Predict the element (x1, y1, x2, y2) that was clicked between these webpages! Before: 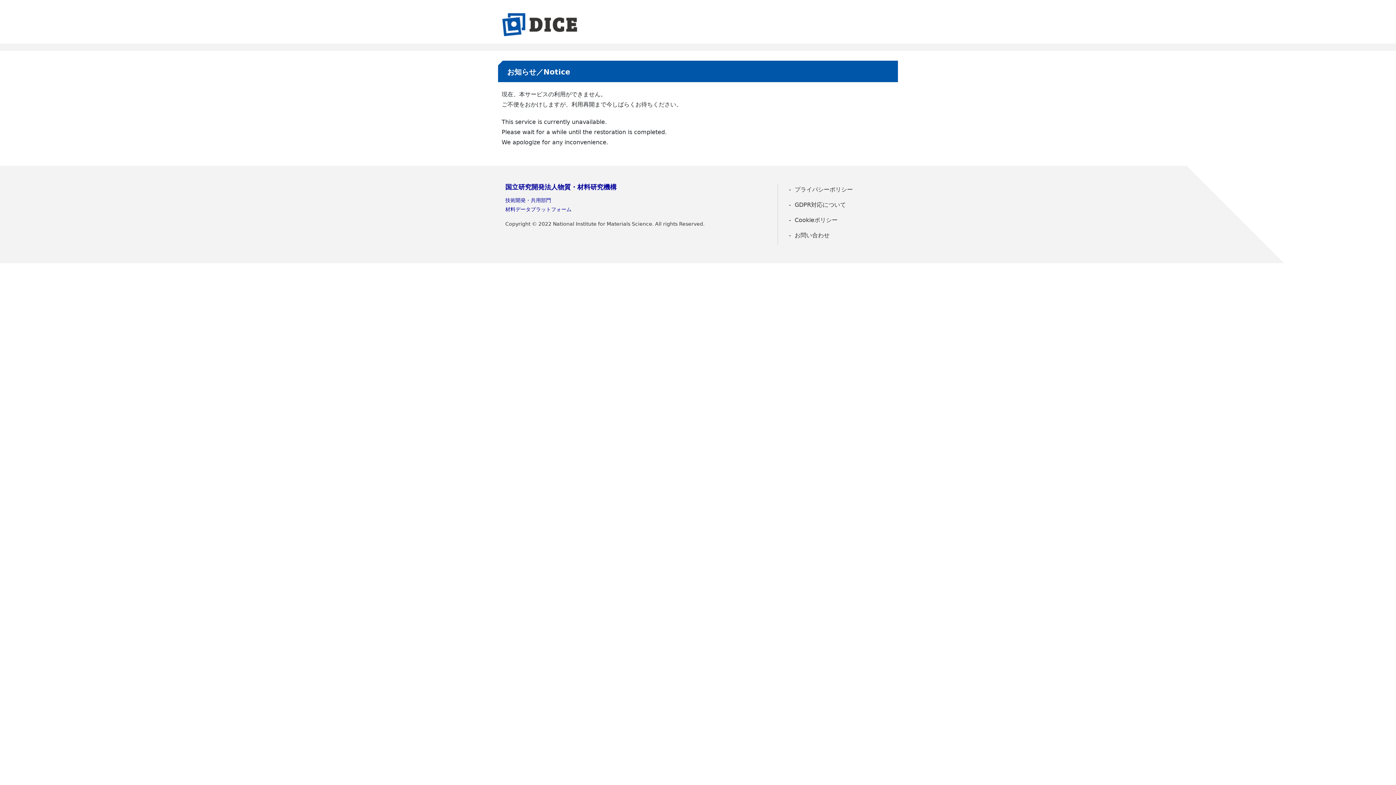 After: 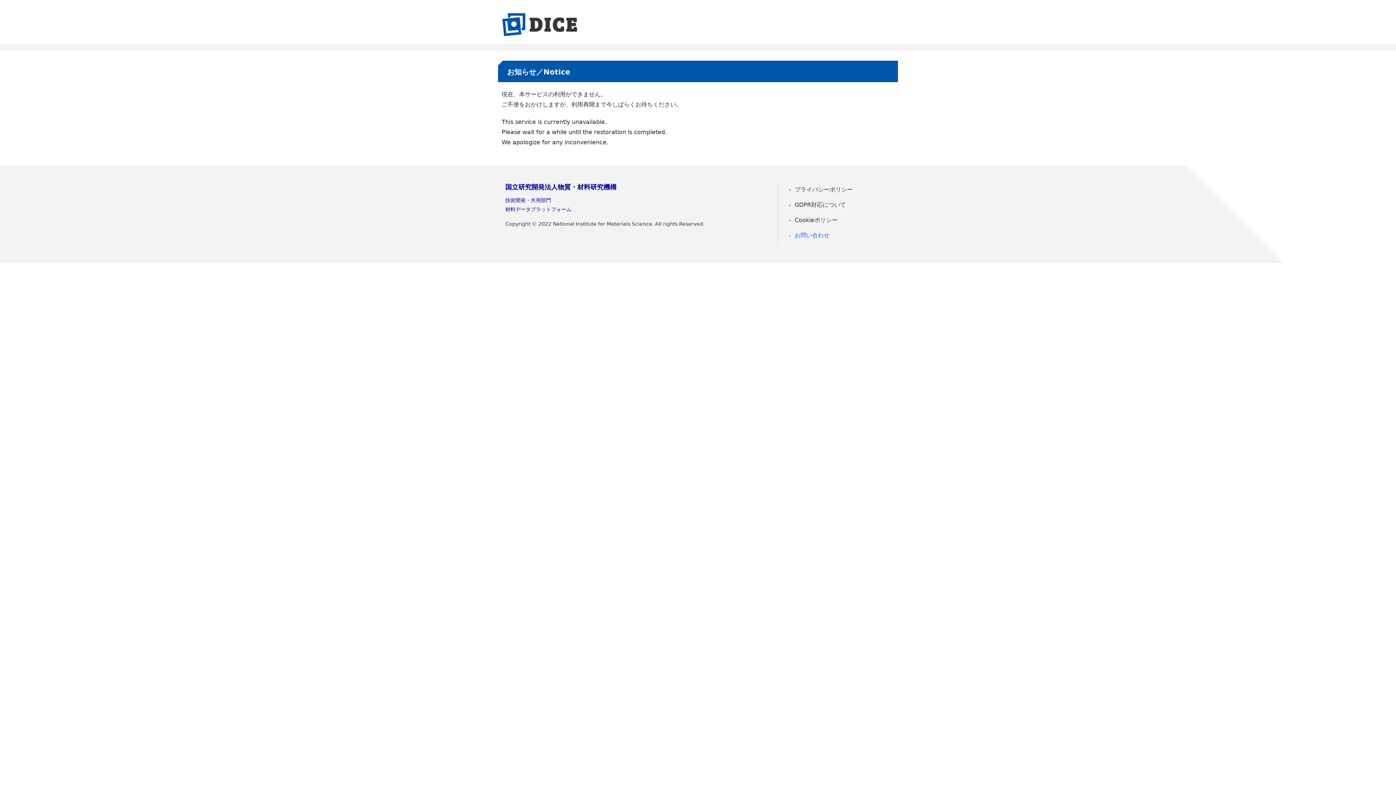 Action: label: お問い合わせ bbox: (785, 229, 890, 241)